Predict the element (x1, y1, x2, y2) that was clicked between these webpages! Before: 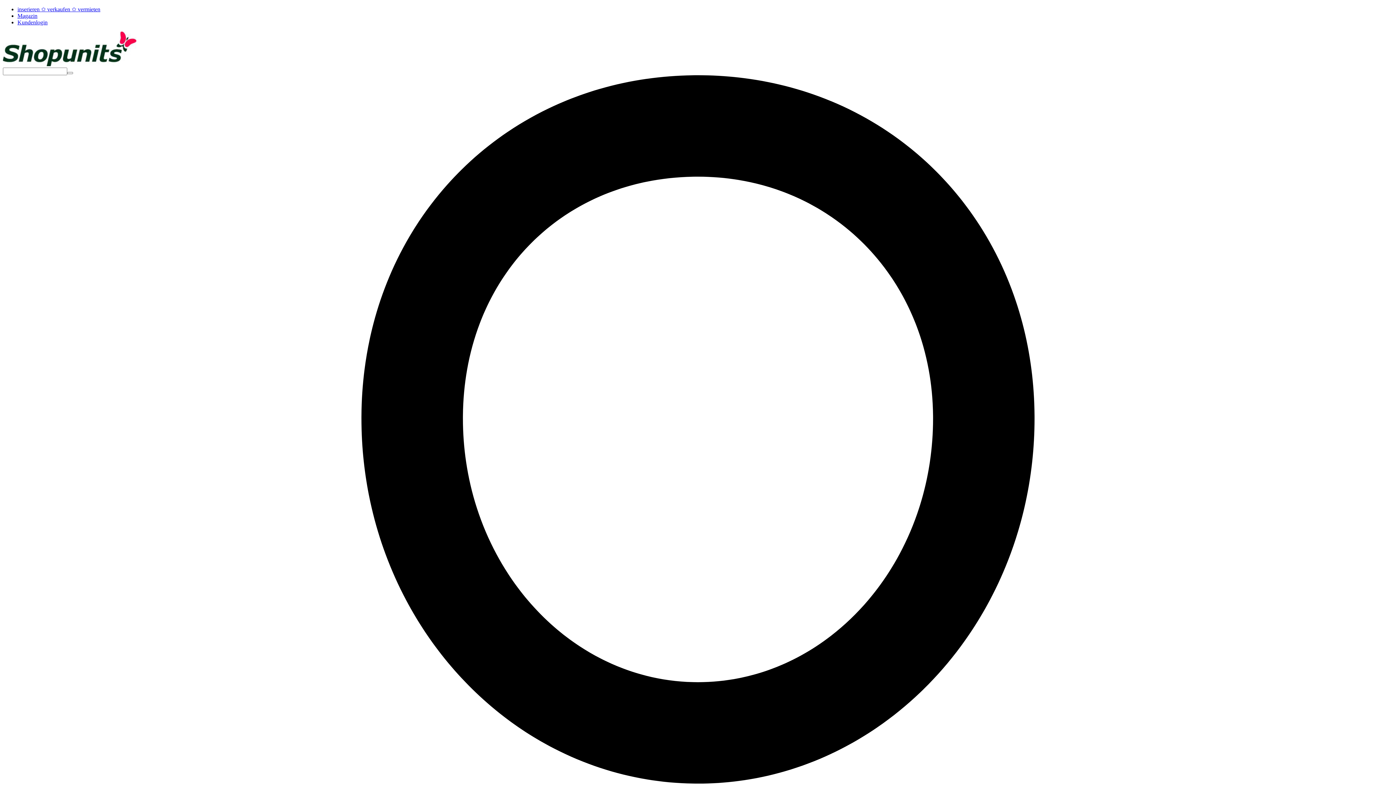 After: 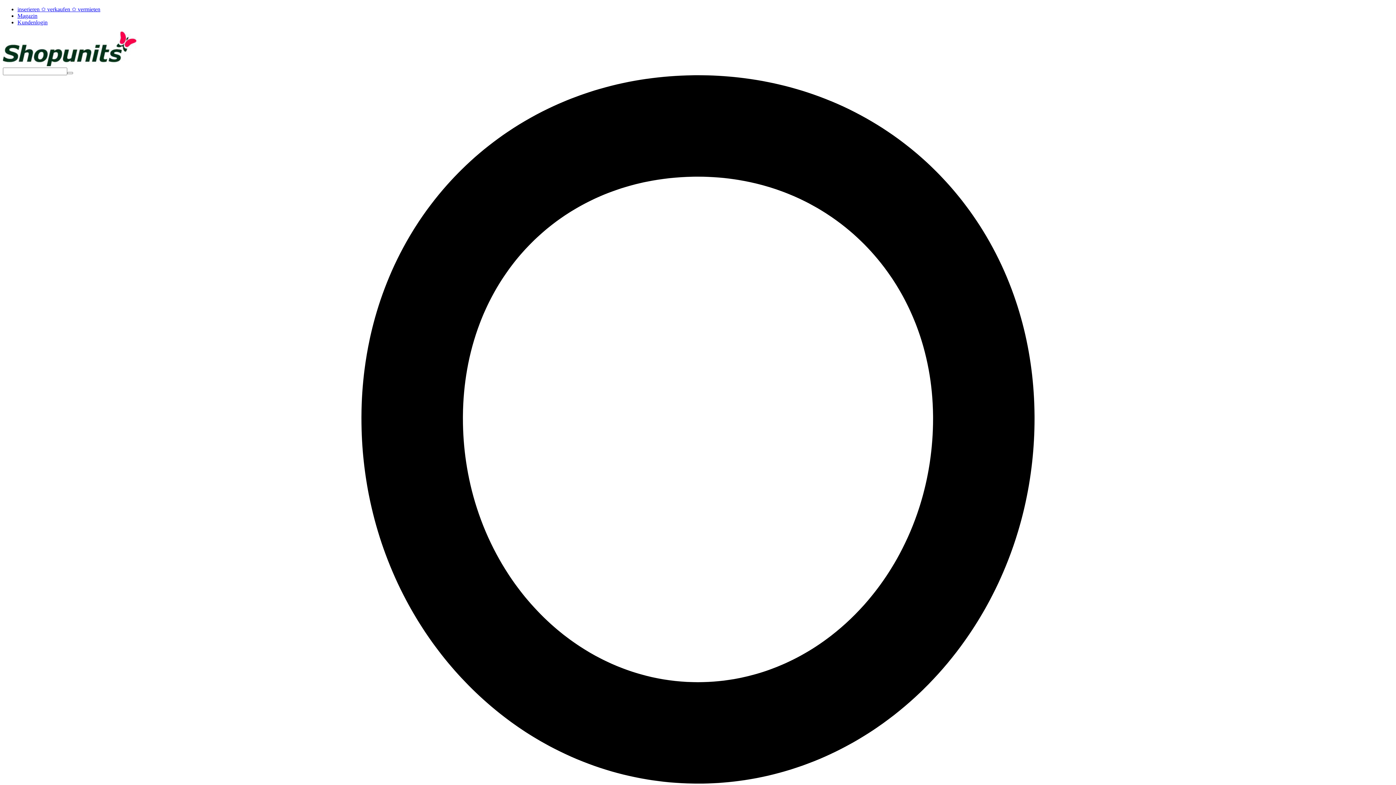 Action: bbox: (2, 61, 136, 67)